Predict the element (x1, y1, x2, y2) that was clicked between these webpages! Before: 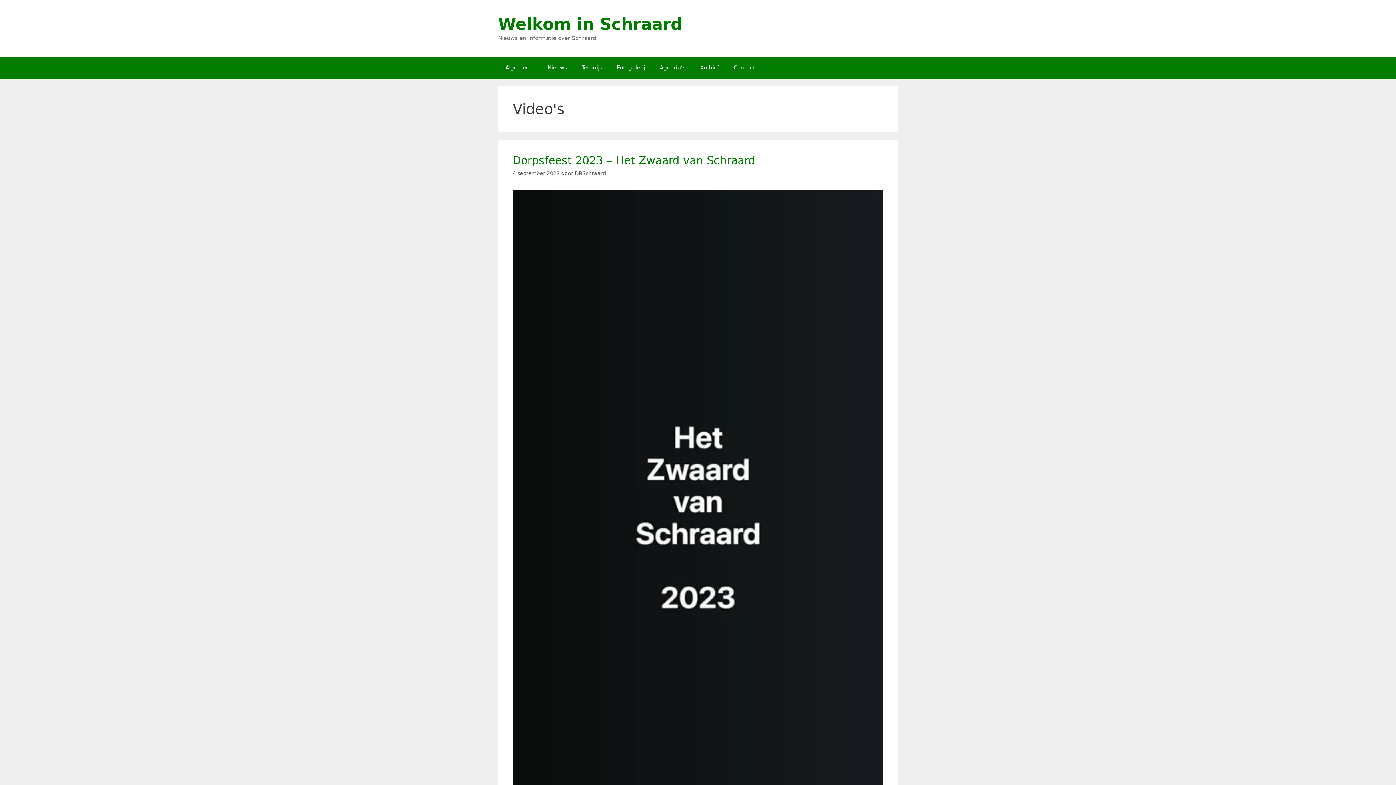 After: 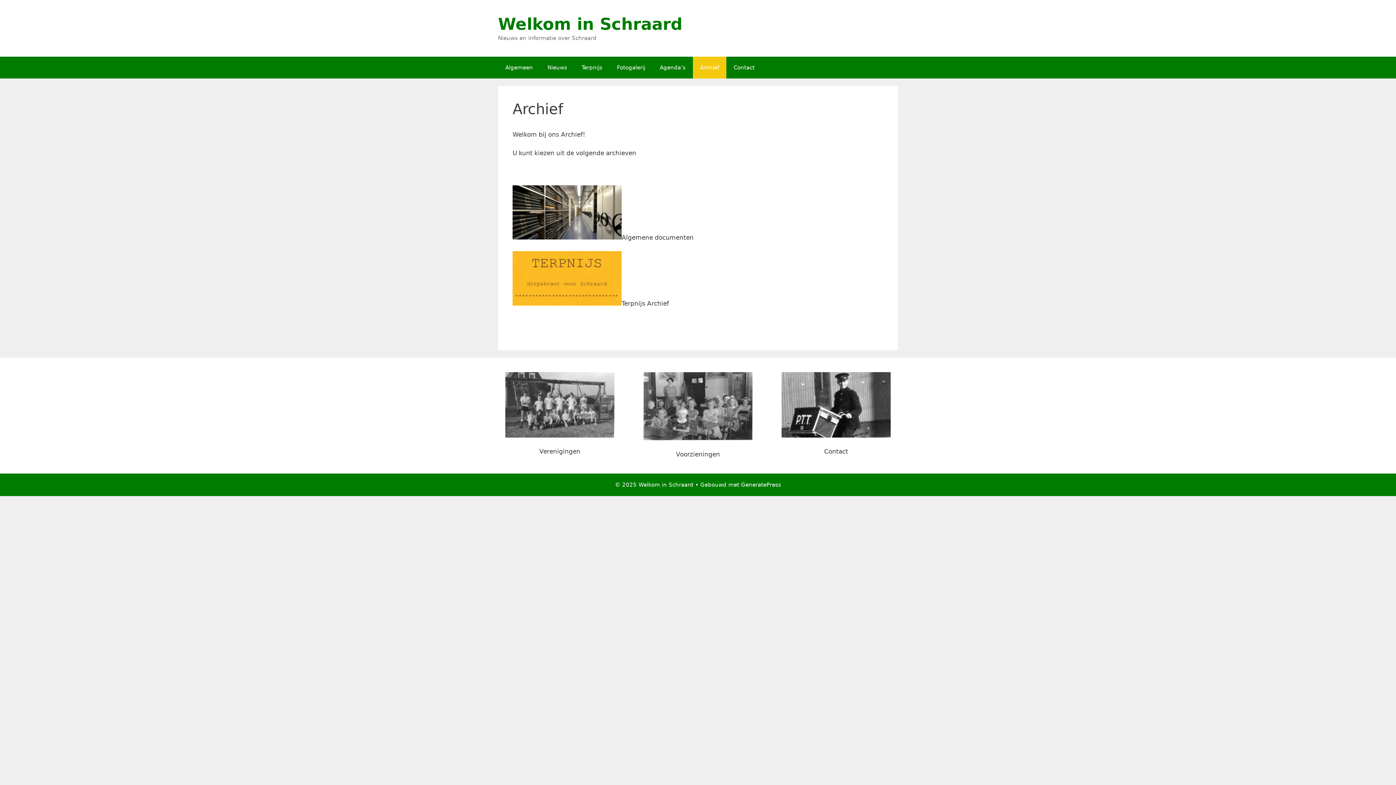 Action: bbox: (693, 56, 726, 78) label: Archief